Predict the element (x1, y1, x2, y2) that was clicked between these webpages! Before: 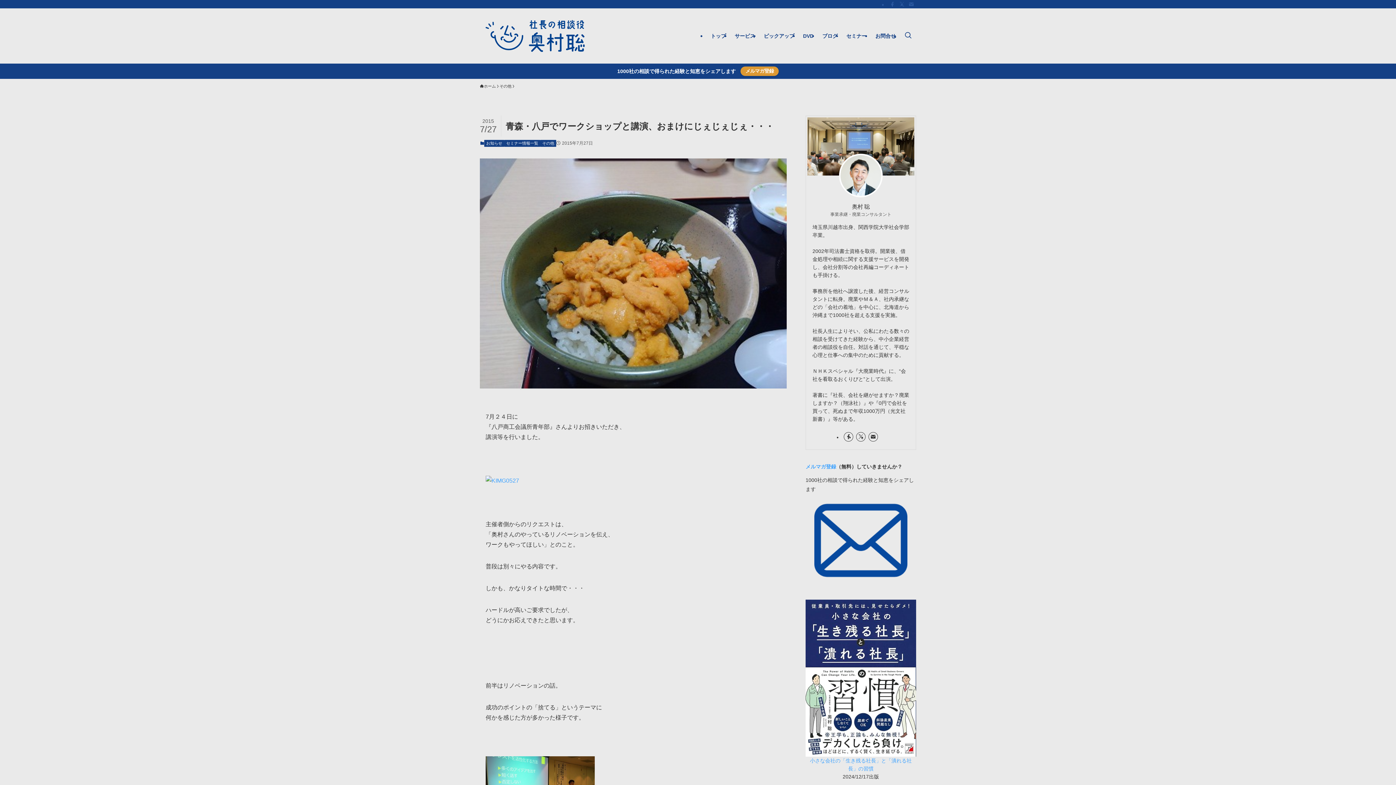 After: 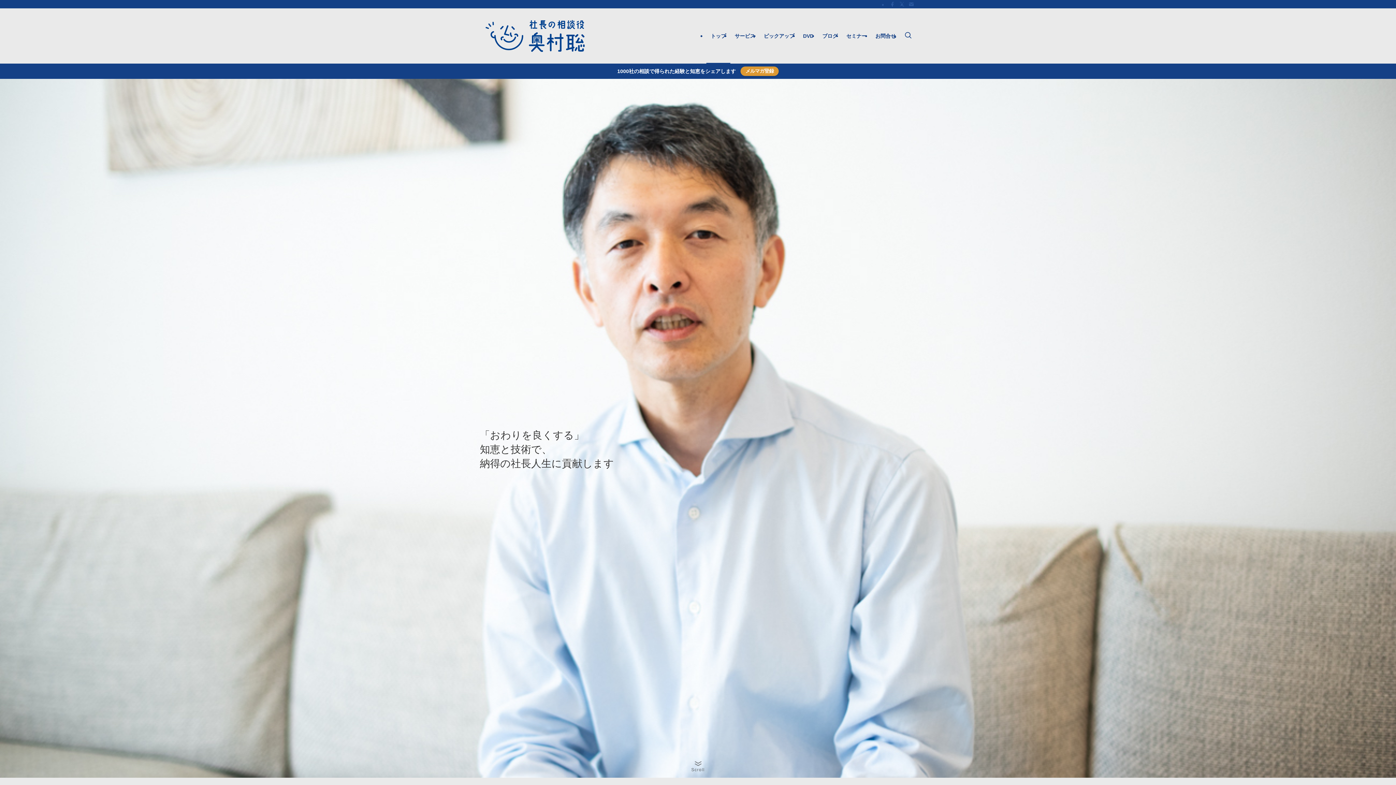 Action: label: トップ bbox: (706, 8, 730, 63)